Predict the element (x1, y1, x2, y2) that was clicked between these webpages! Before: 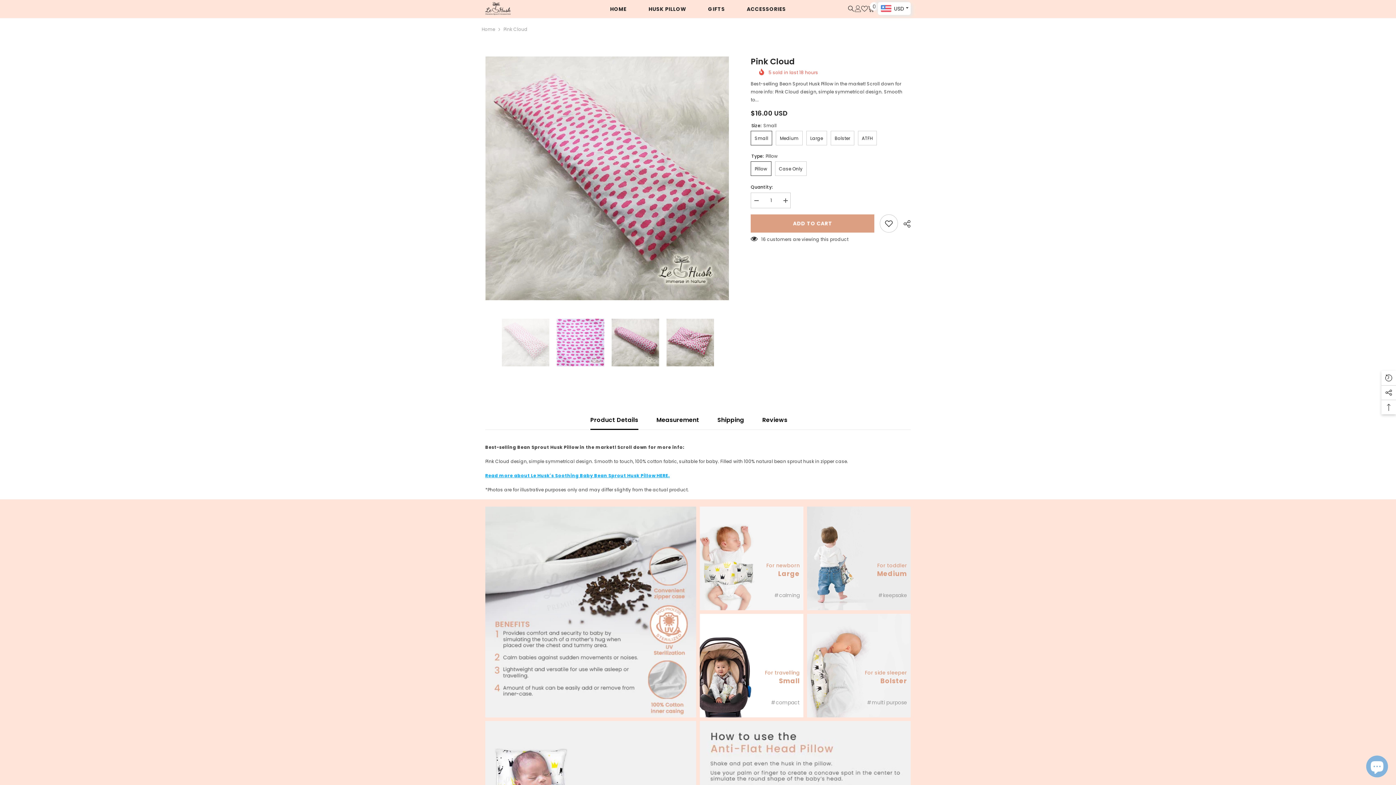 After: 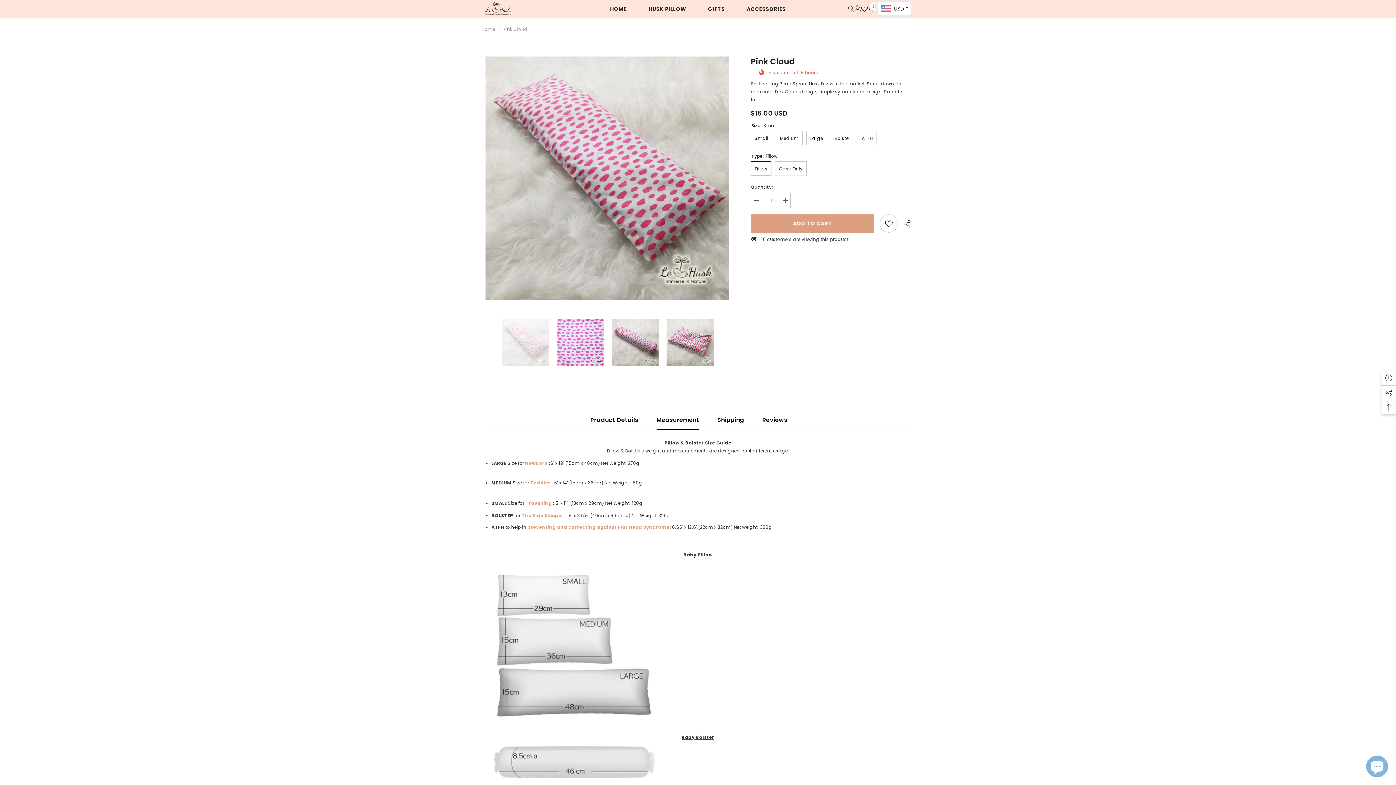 Action: label: Measurement bbox: (656, 410, 699, 429)